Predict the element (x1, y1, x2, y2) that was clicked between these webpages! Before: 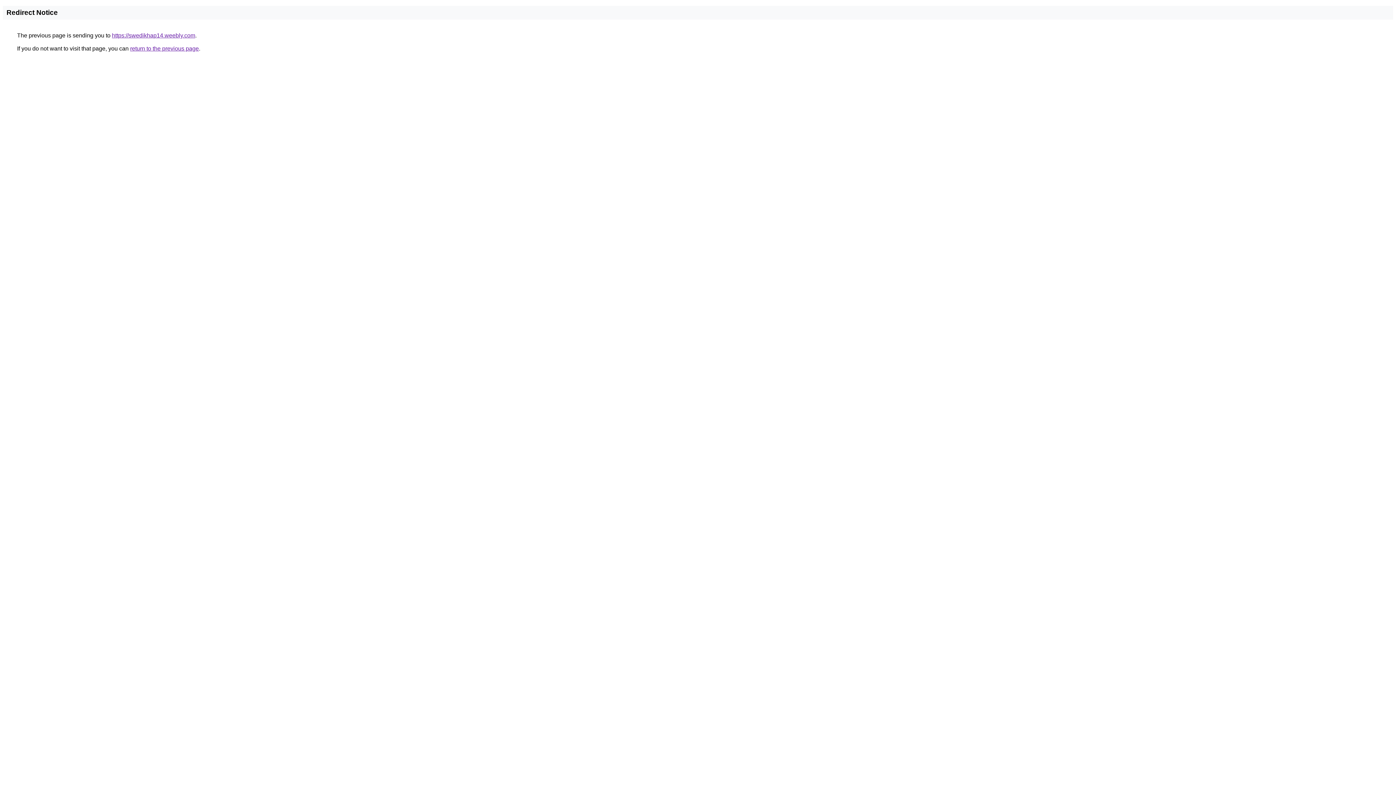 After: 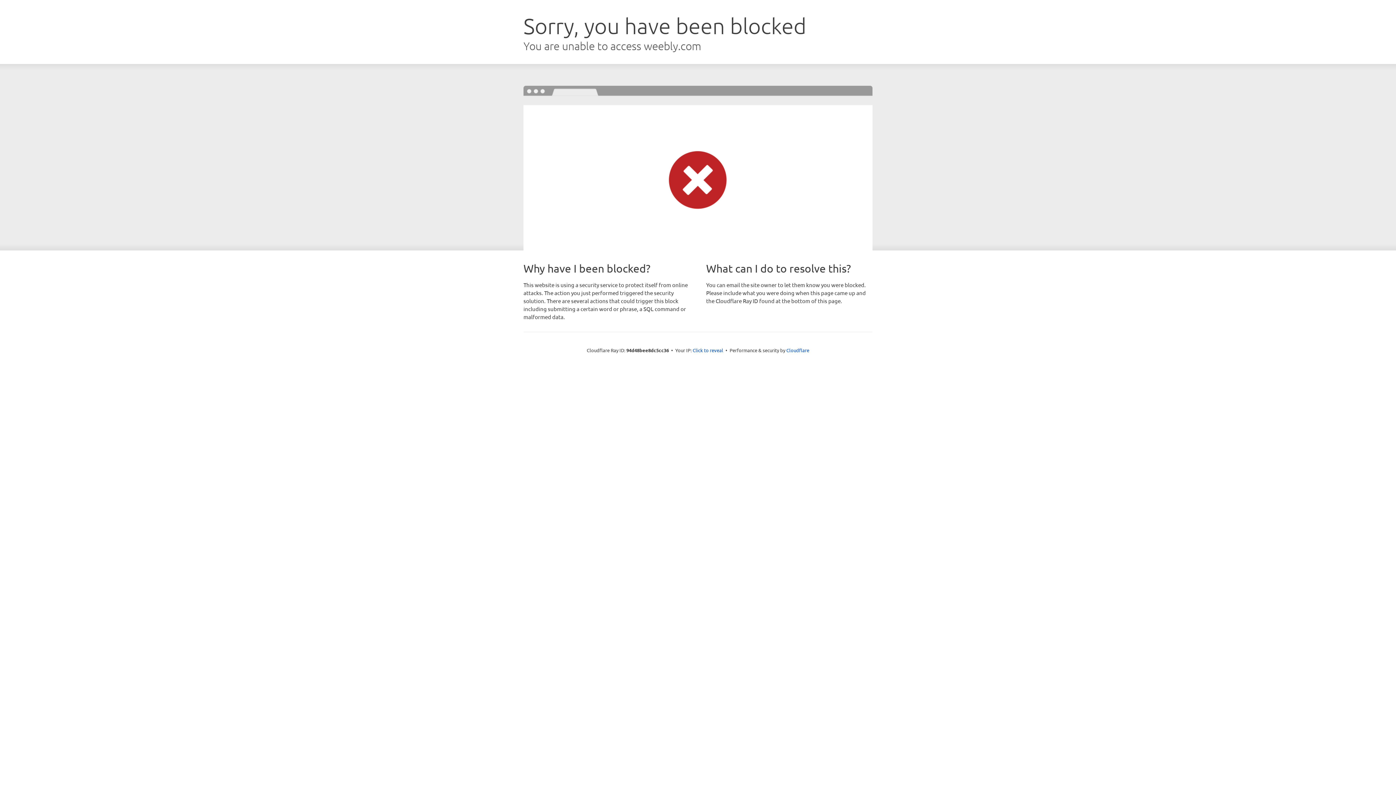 Action: label: https://swedikhap14.weebly.com bbox: (112, 32, 195, 38)